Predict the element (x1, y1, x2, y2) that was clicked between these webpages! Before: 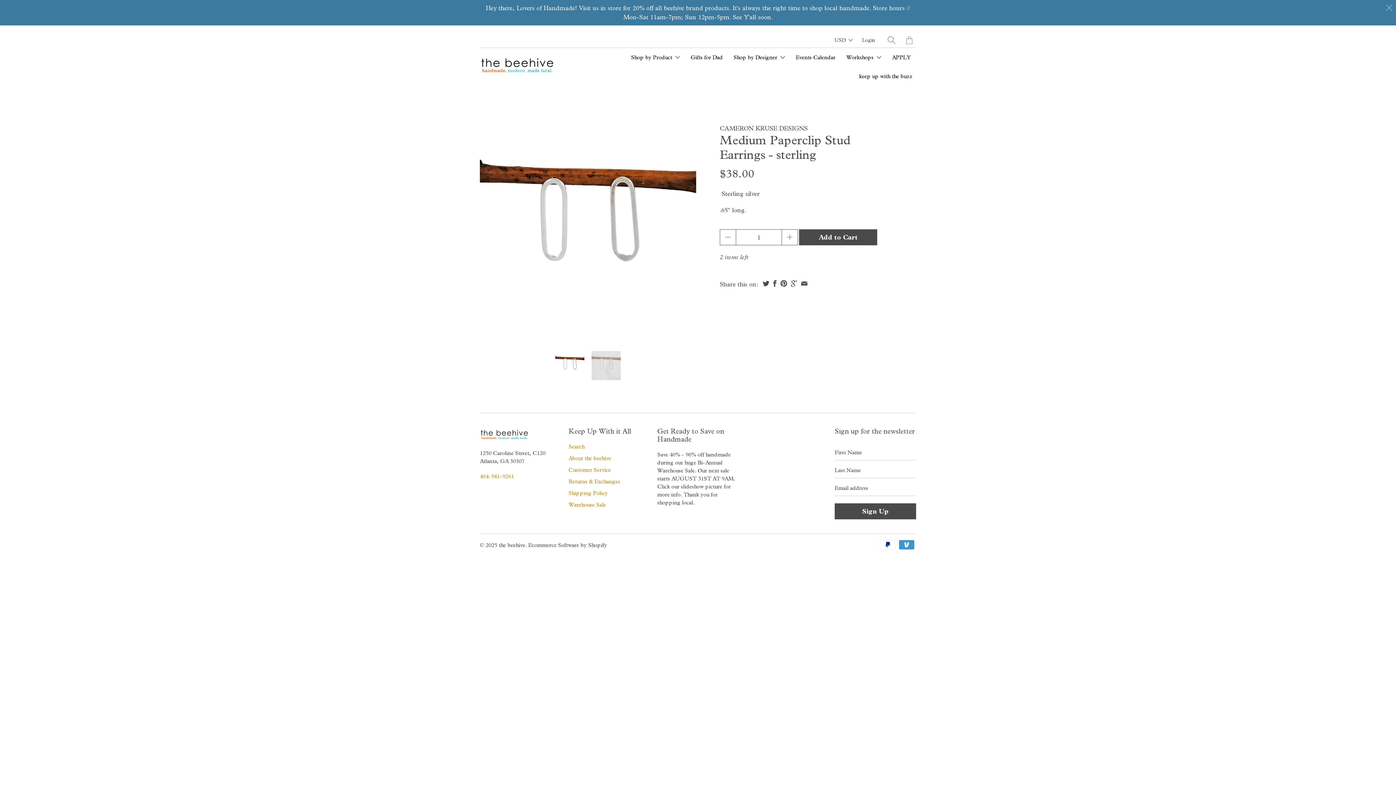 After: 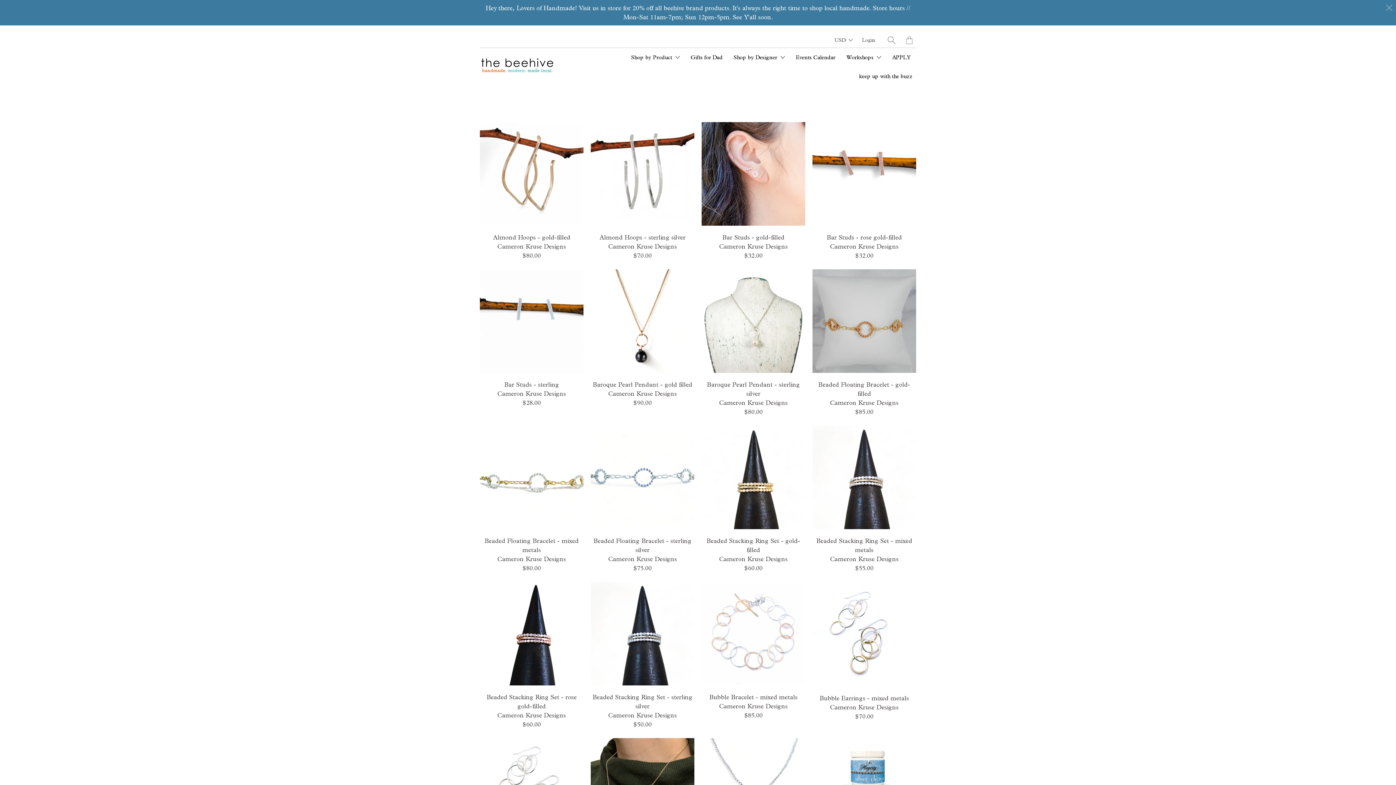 Action: label: CAMERON KRUSE DESIGNS bbox: (720, 125, 808, 132)